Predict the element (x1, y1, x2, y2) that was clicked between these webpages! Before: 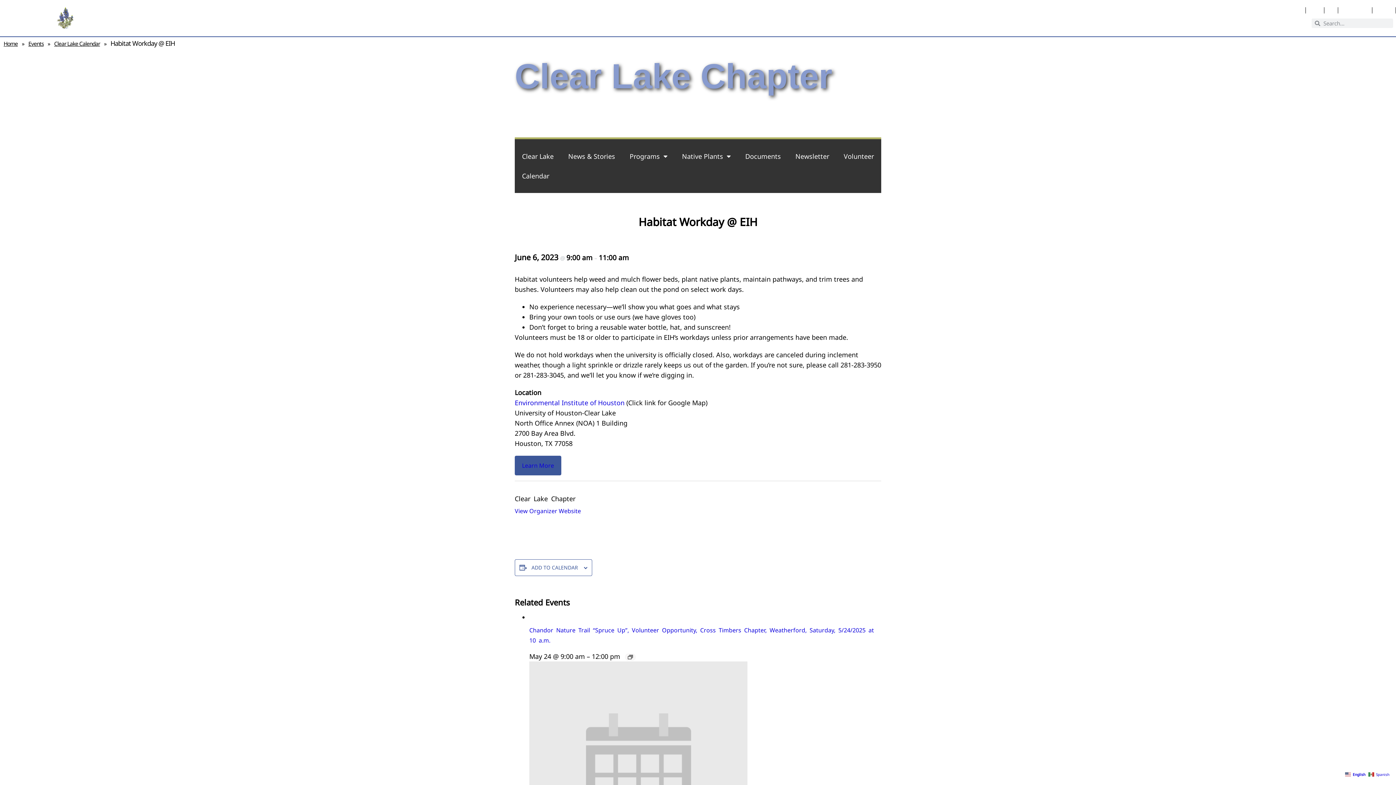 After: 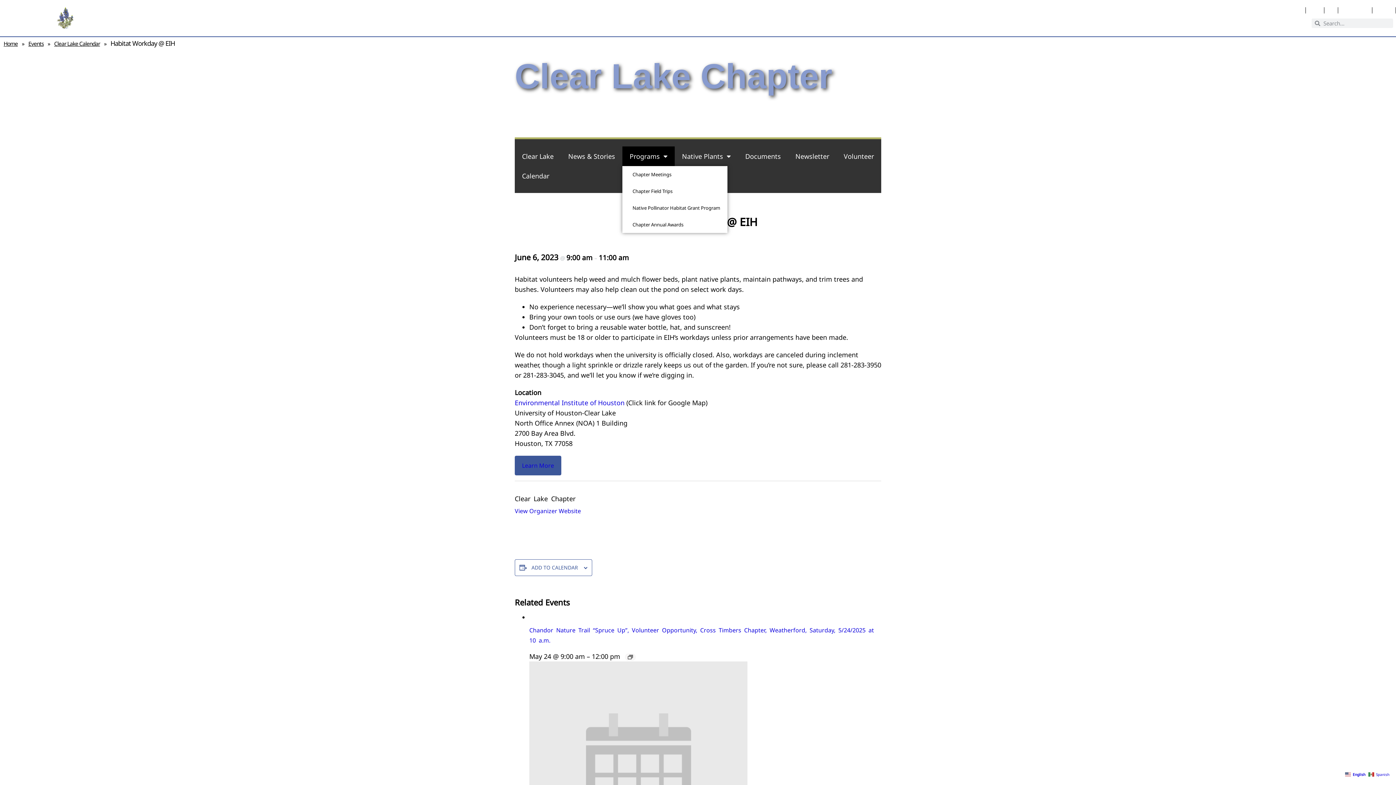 Action: bbox: (622, 146, 674, 166) label: Programs